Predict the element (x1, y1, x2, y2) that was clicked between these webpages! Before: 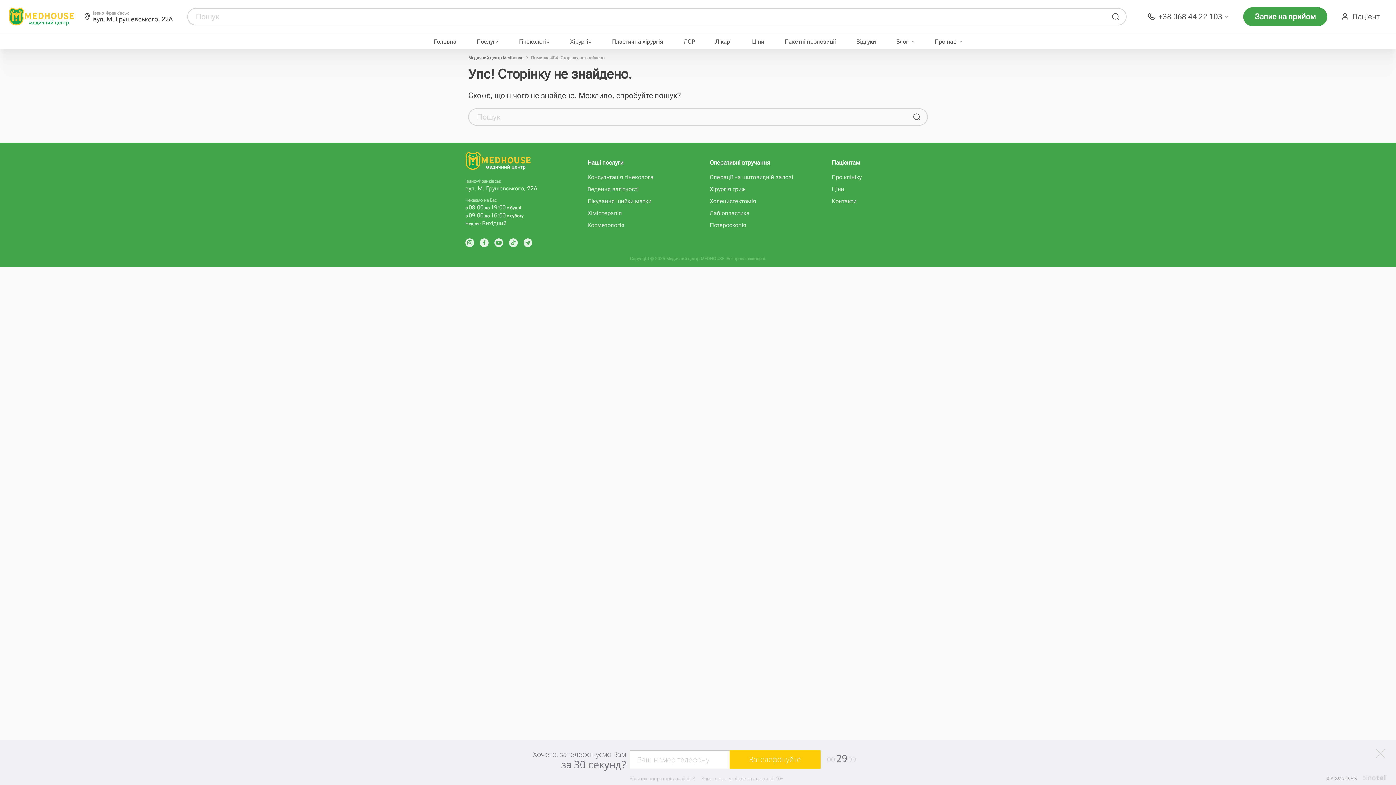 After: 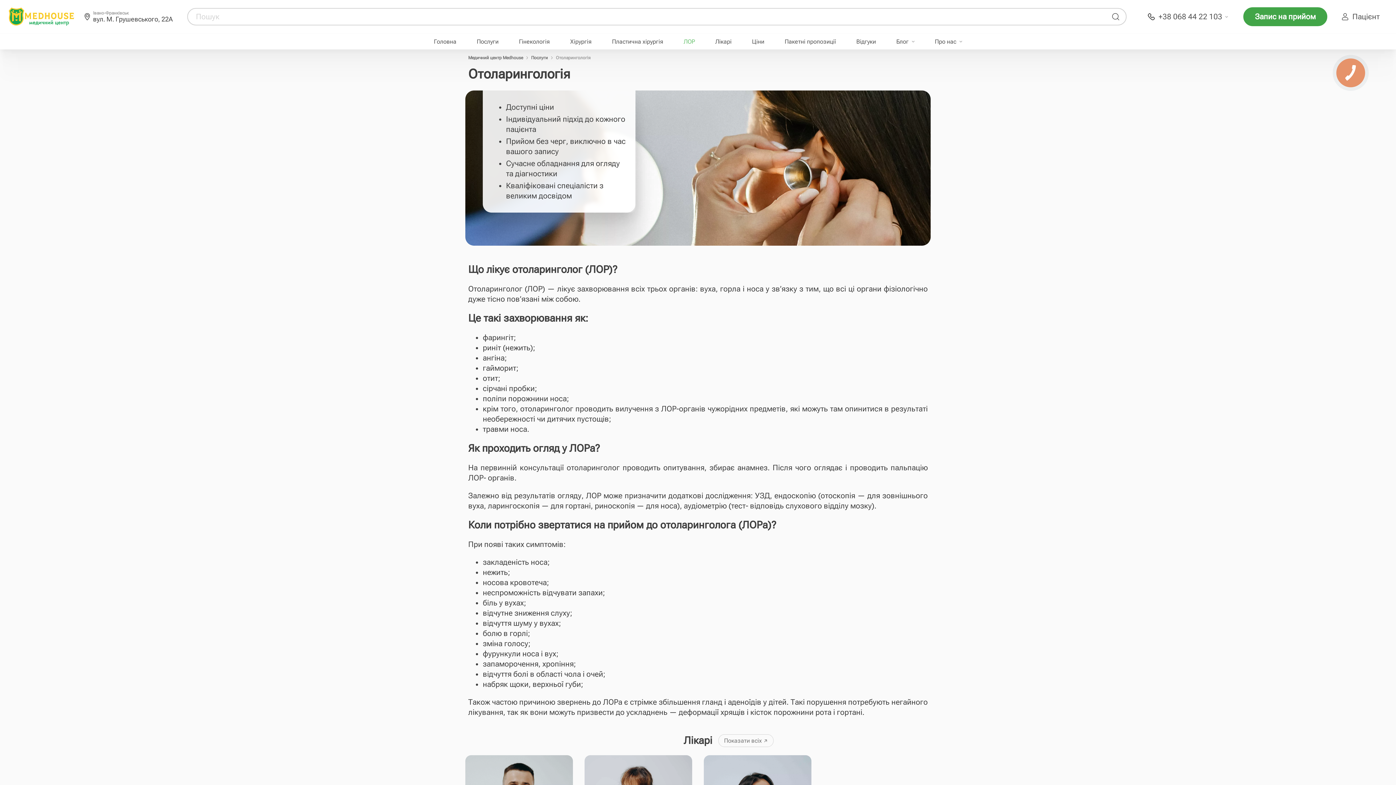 Action: bbox: (683, 38, 695, 45) label: ЛОР